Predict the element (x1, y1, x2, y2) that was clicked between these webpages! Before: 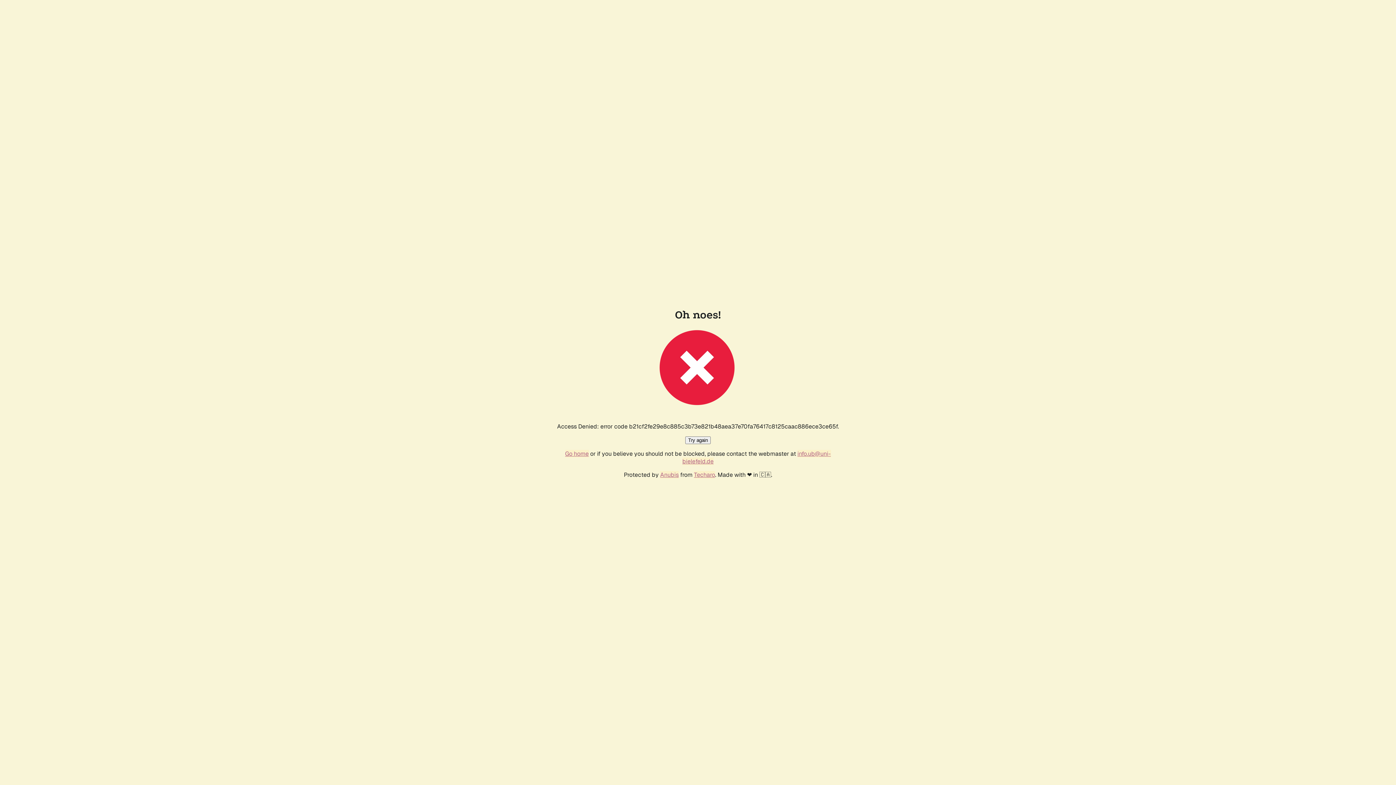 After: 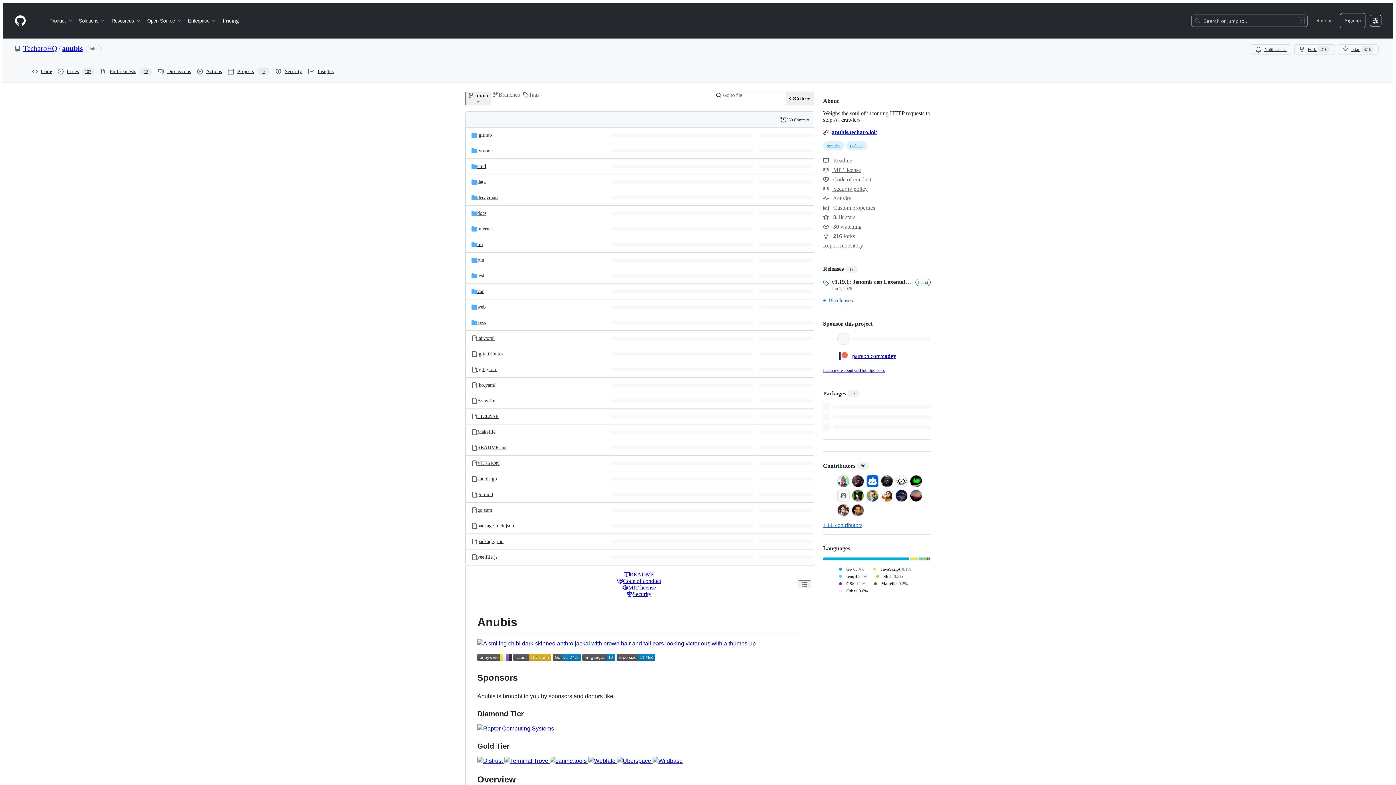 Action: bbox: (660, 471, 678, 478) label: Anubis